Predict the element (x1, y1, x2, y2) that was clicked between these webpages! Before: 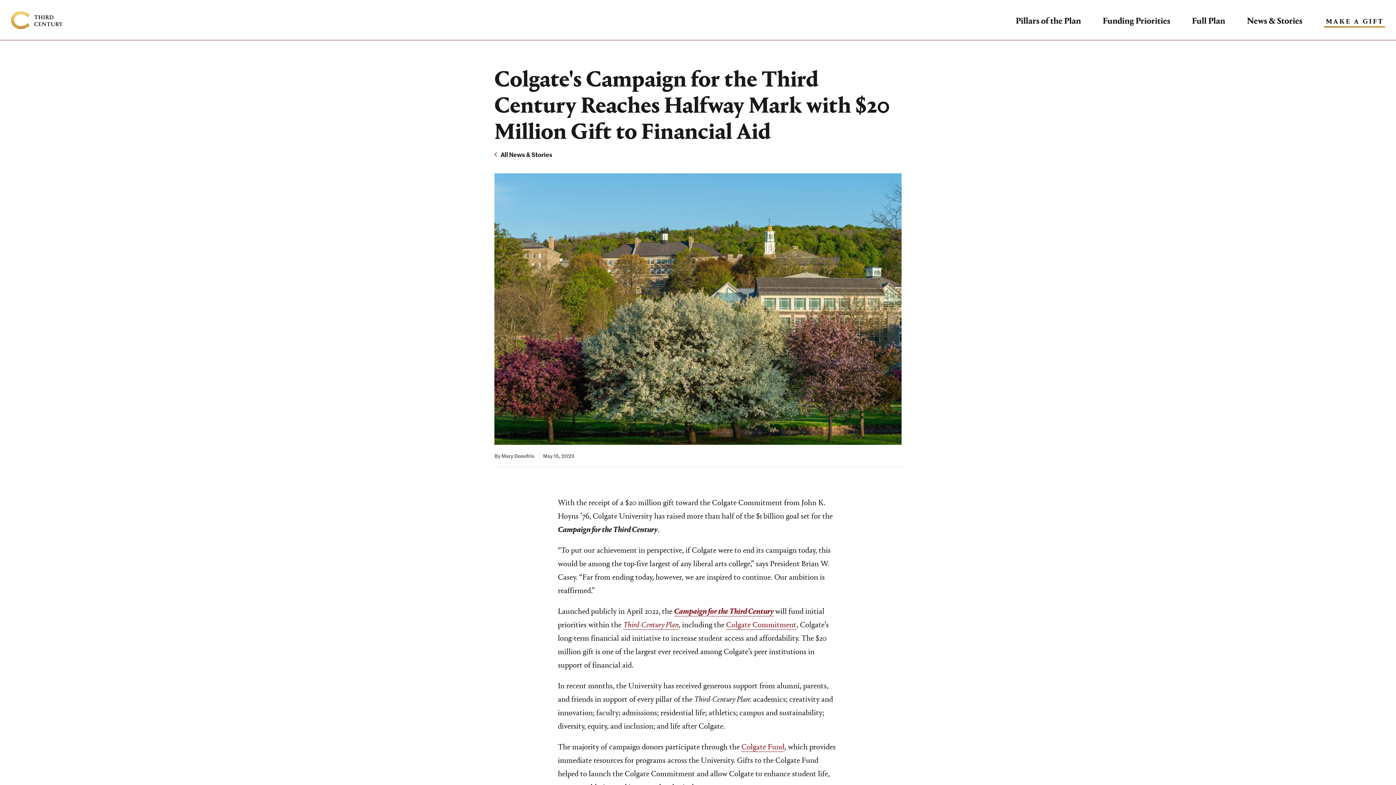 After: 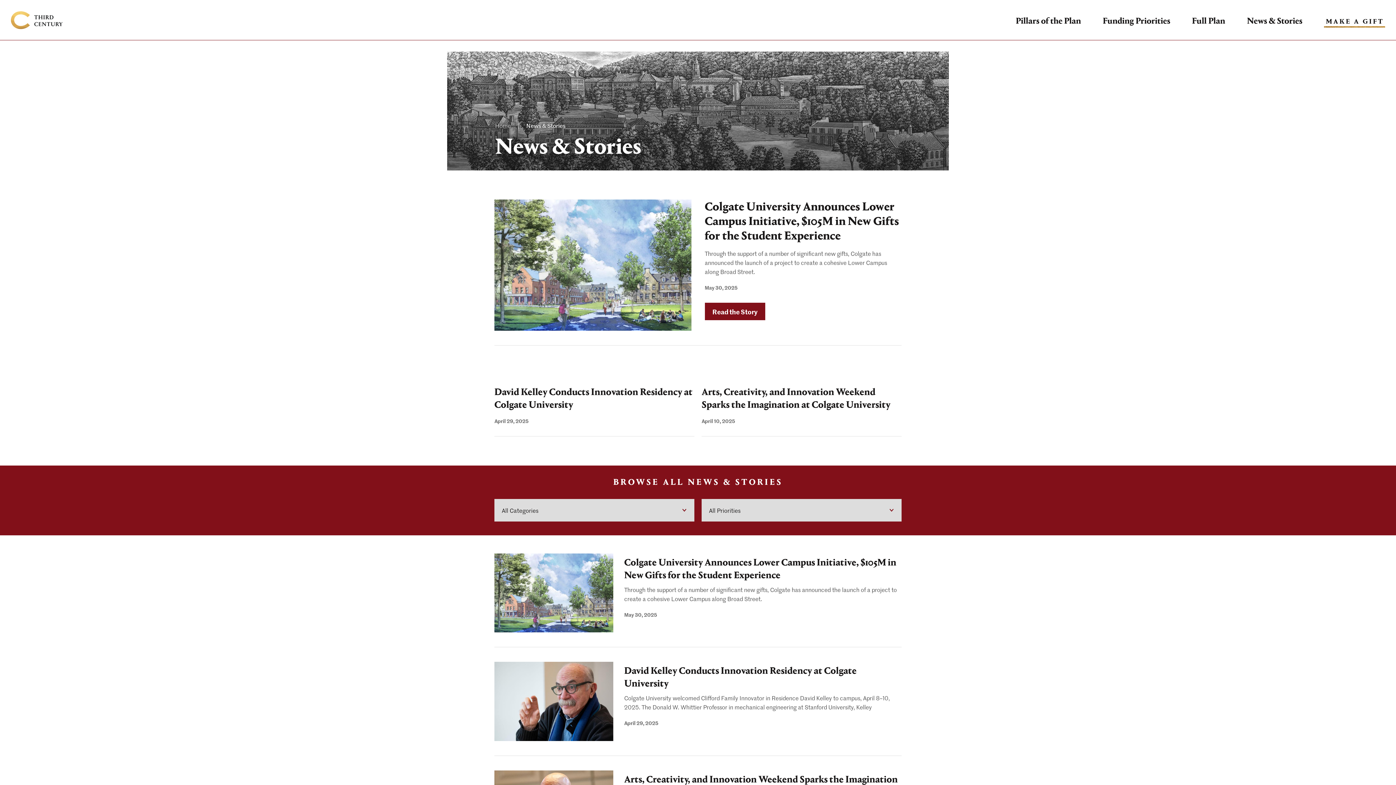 Action: label: All News & Stories bbox: (494, 150, 552, 158)